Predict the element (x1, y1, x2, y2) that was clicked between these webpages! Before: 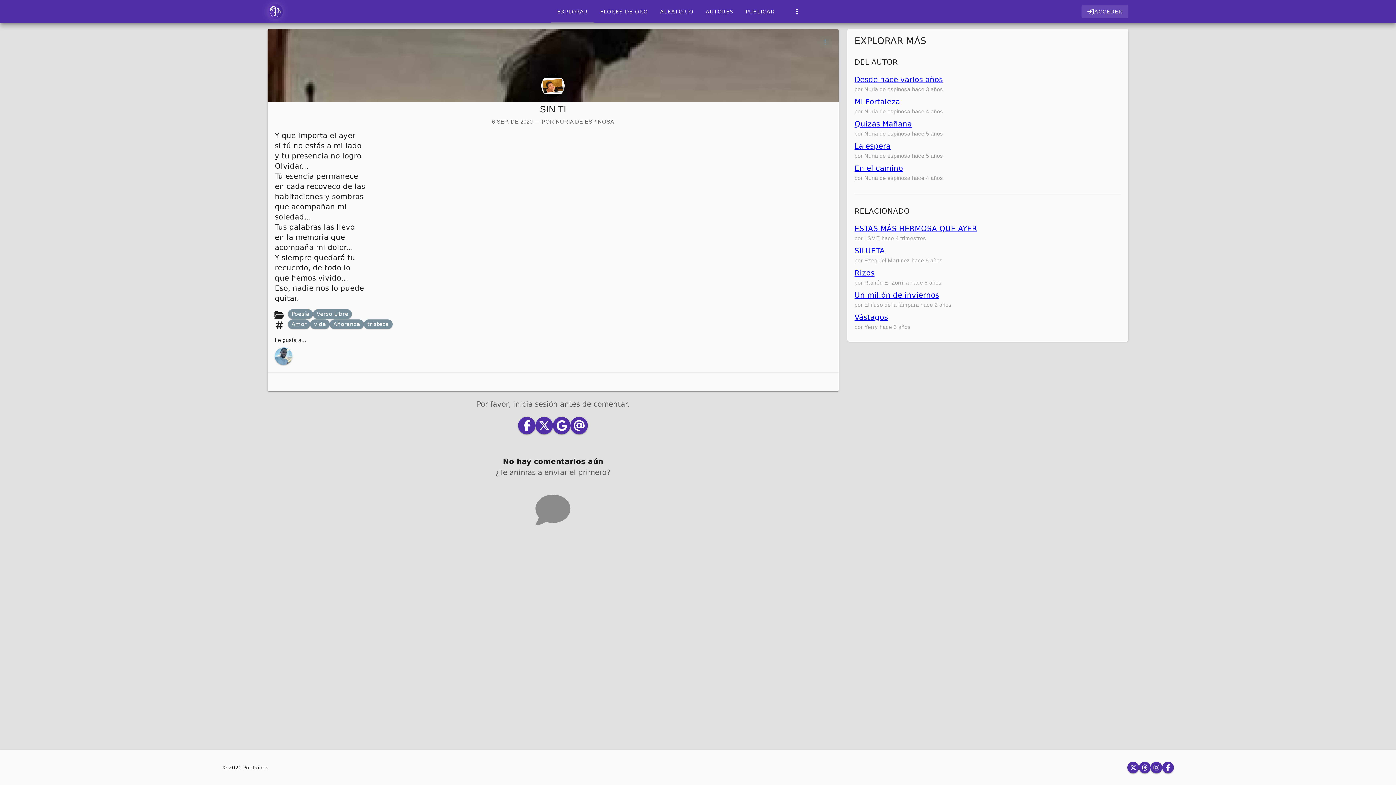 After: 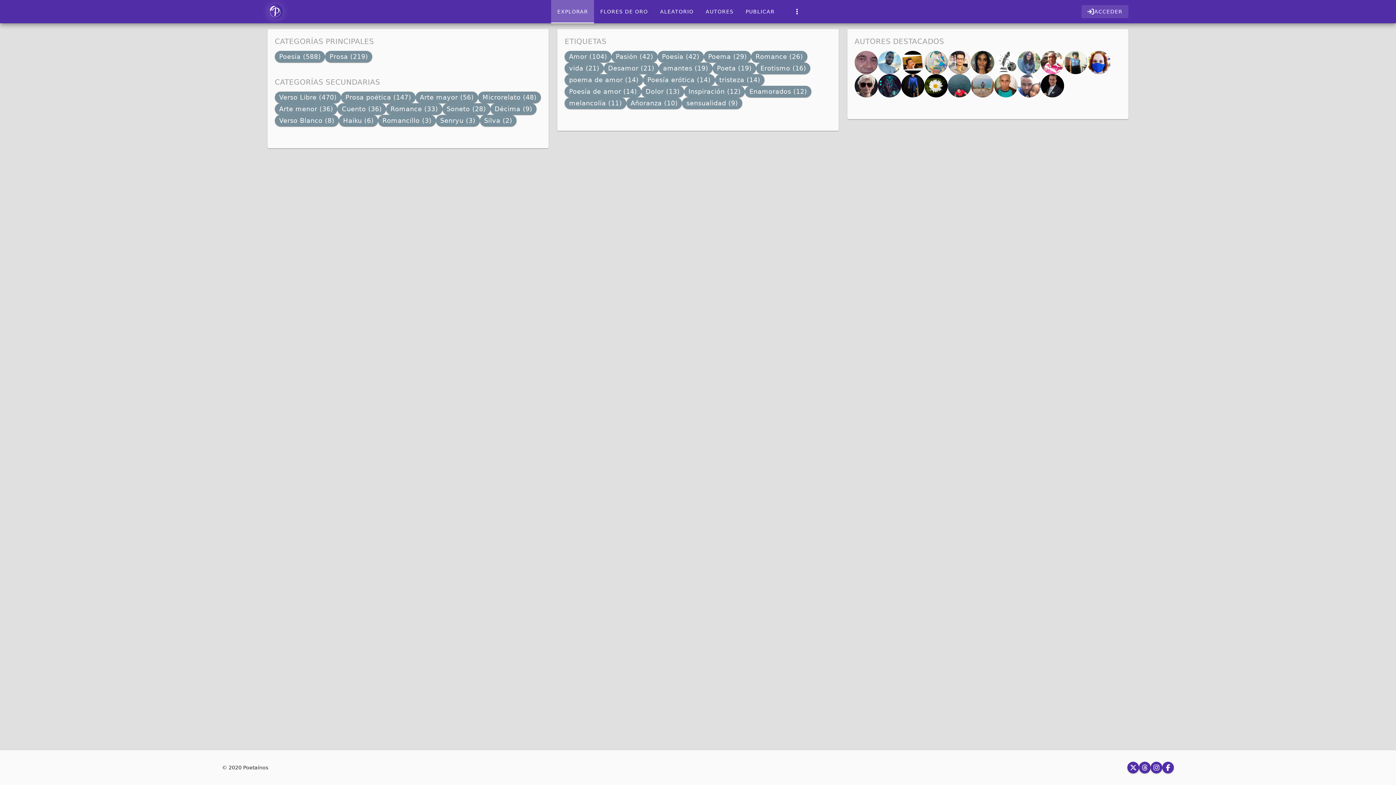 Action: label: EXPLORAR bbox: (551, 0, 594, 23)